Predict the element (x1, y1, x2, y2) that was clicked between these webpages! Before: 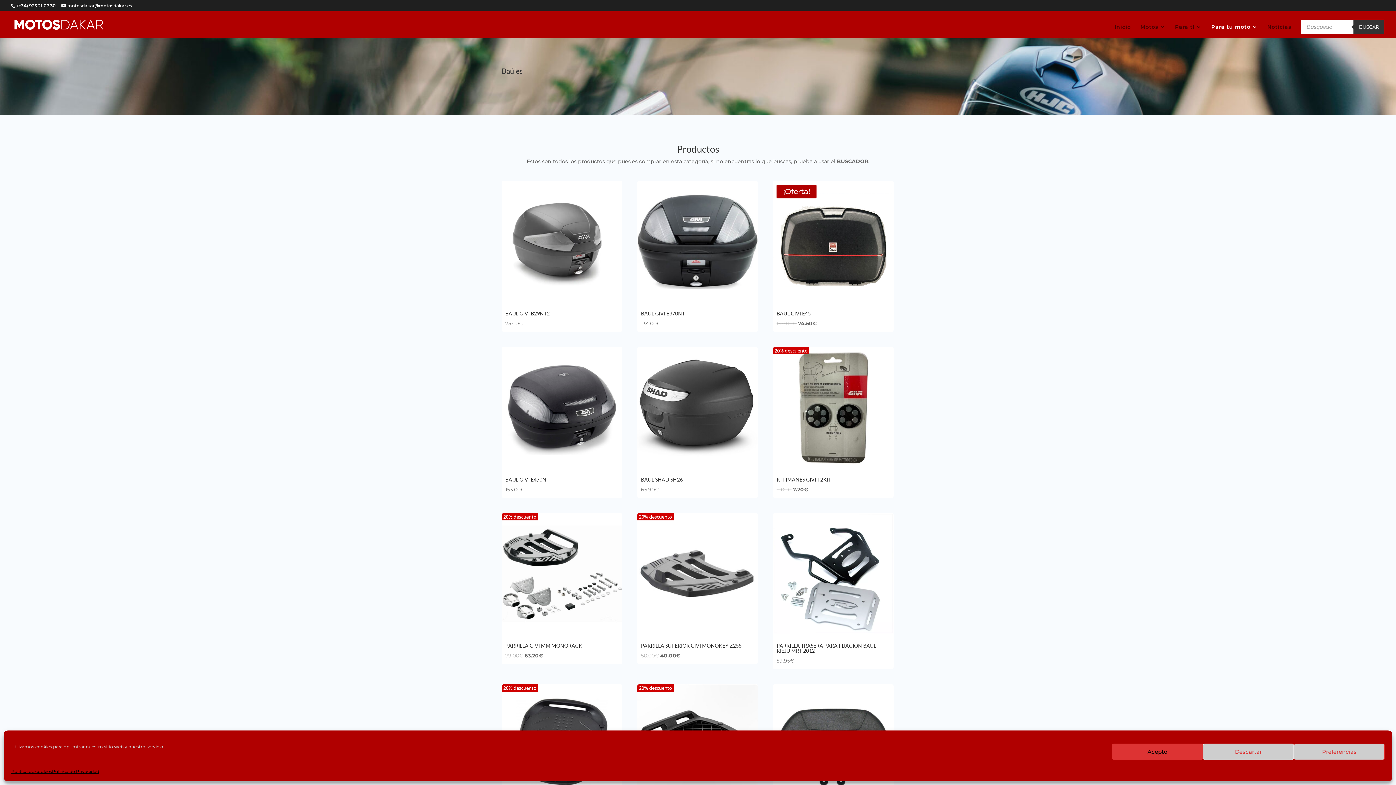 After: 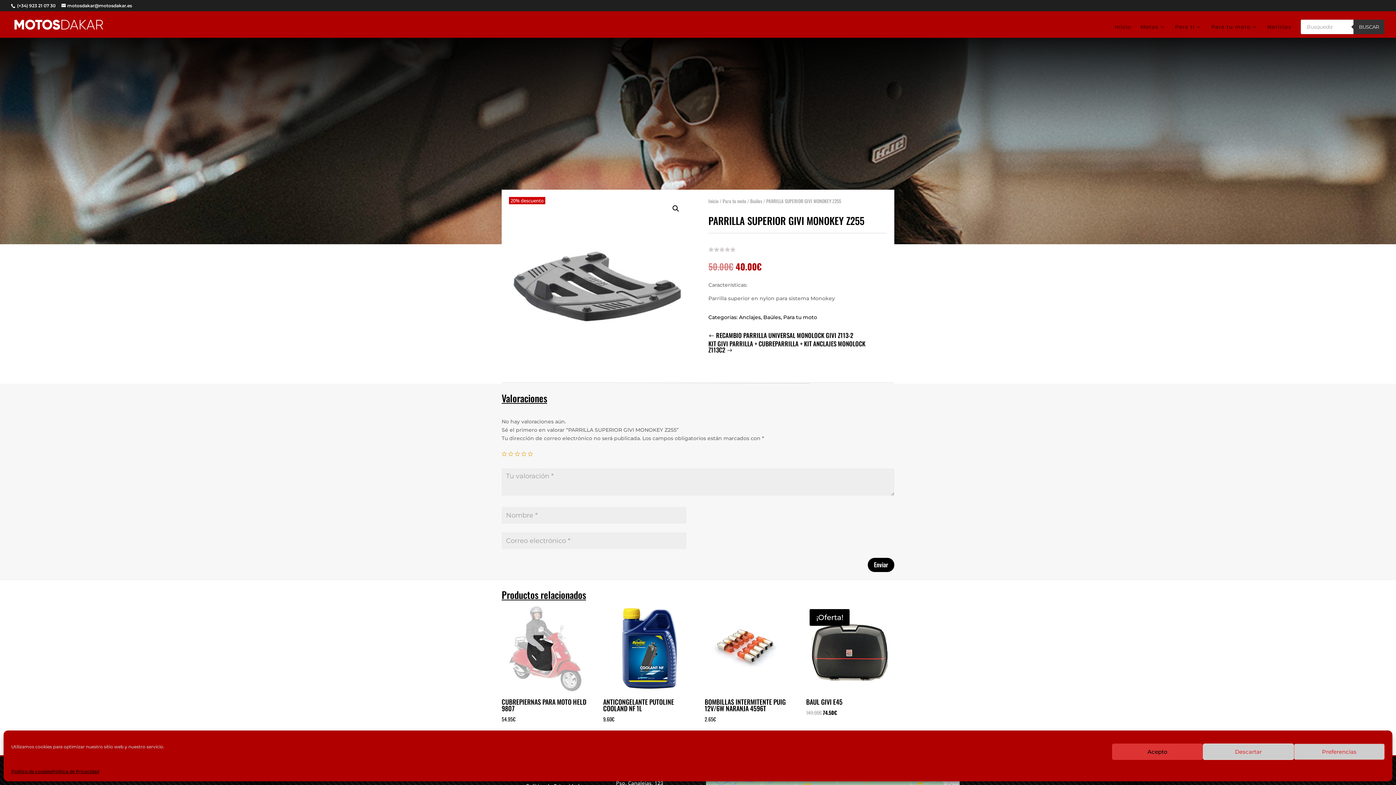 Action: bbox: (641, 640, 754, 660) label: PARRILLA SUPERIOR GIVI MONOKEY Z255
50.00€ 
El precio original era: 50.00€.
40.00€
El precio actual es: 40.00€.